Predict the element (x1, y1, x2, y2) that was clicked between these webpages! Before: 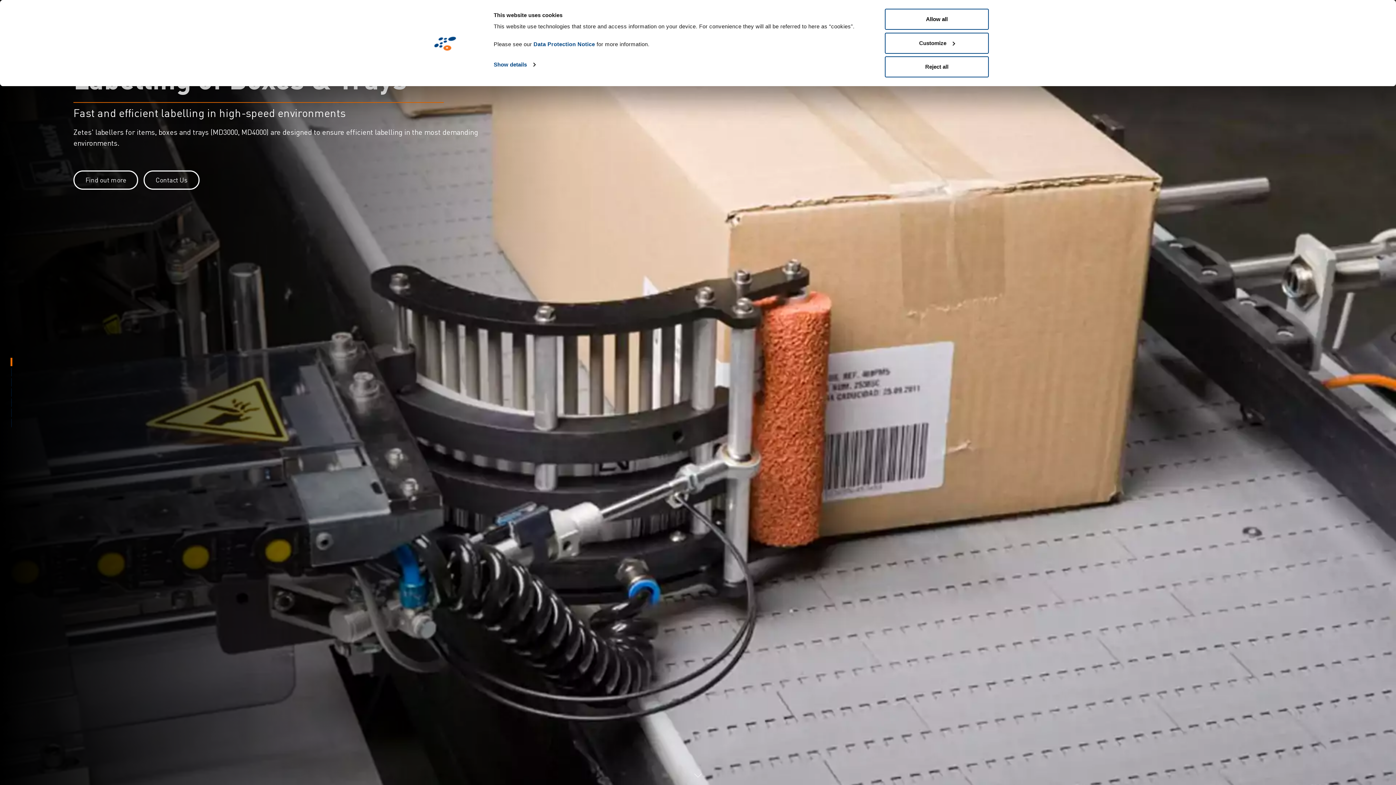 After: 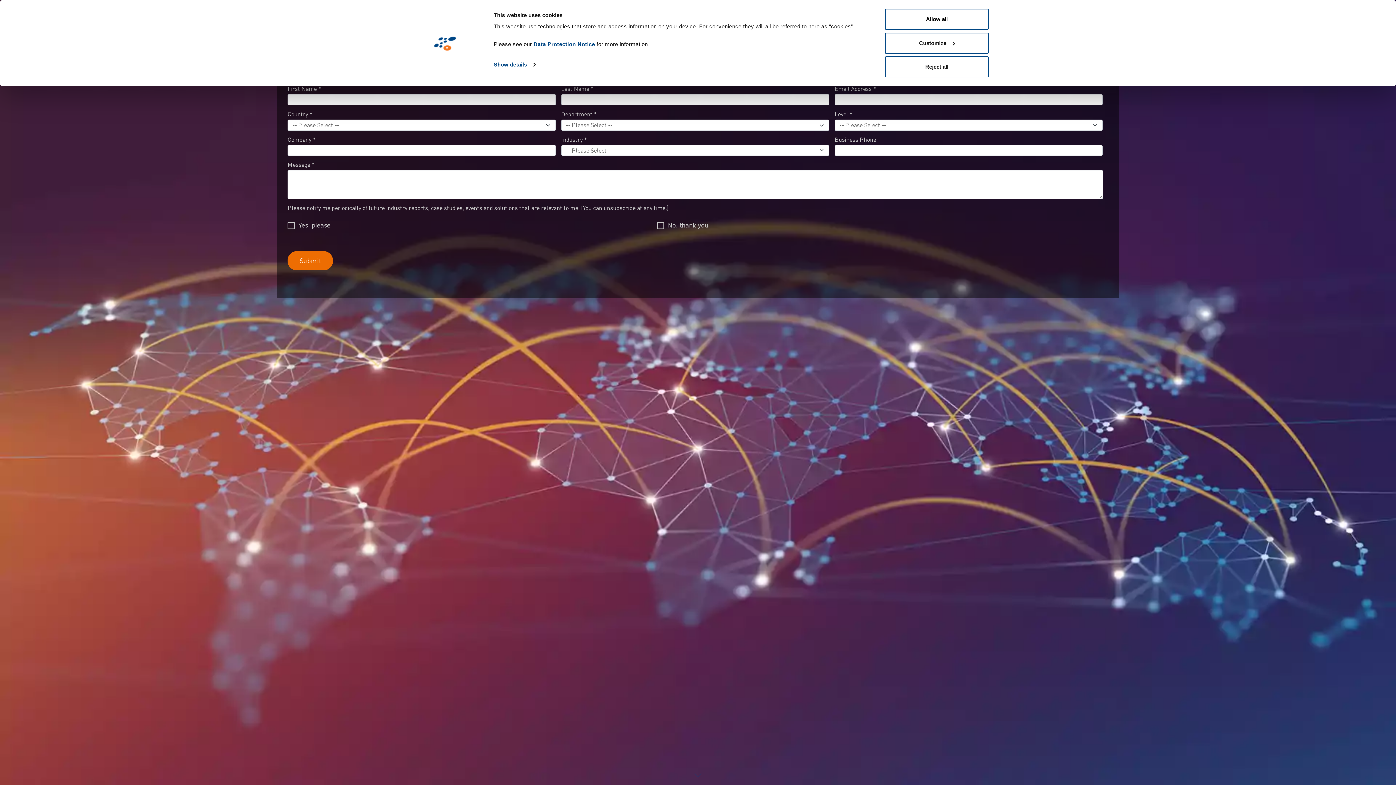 Action: bbox: (8, 408, 15, 417) label: Who we Help